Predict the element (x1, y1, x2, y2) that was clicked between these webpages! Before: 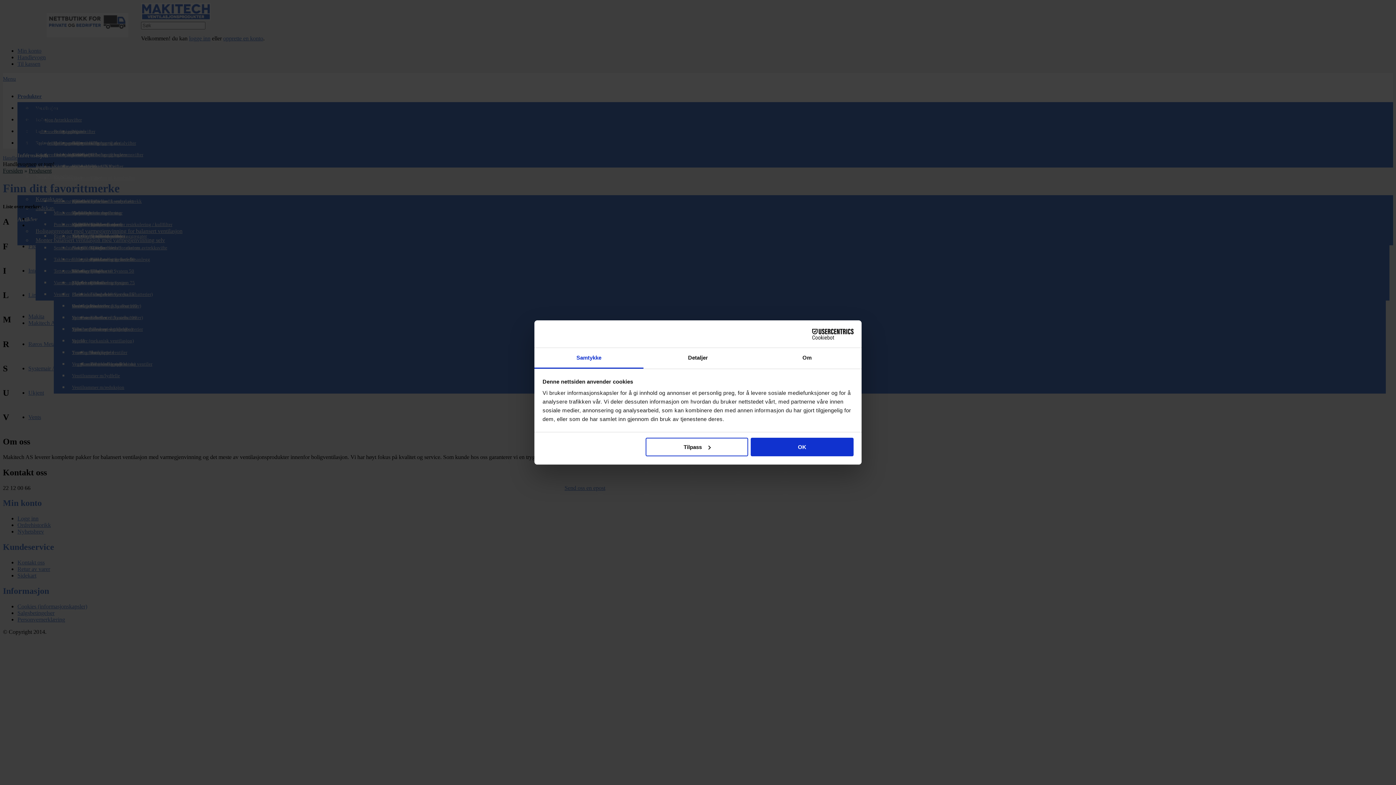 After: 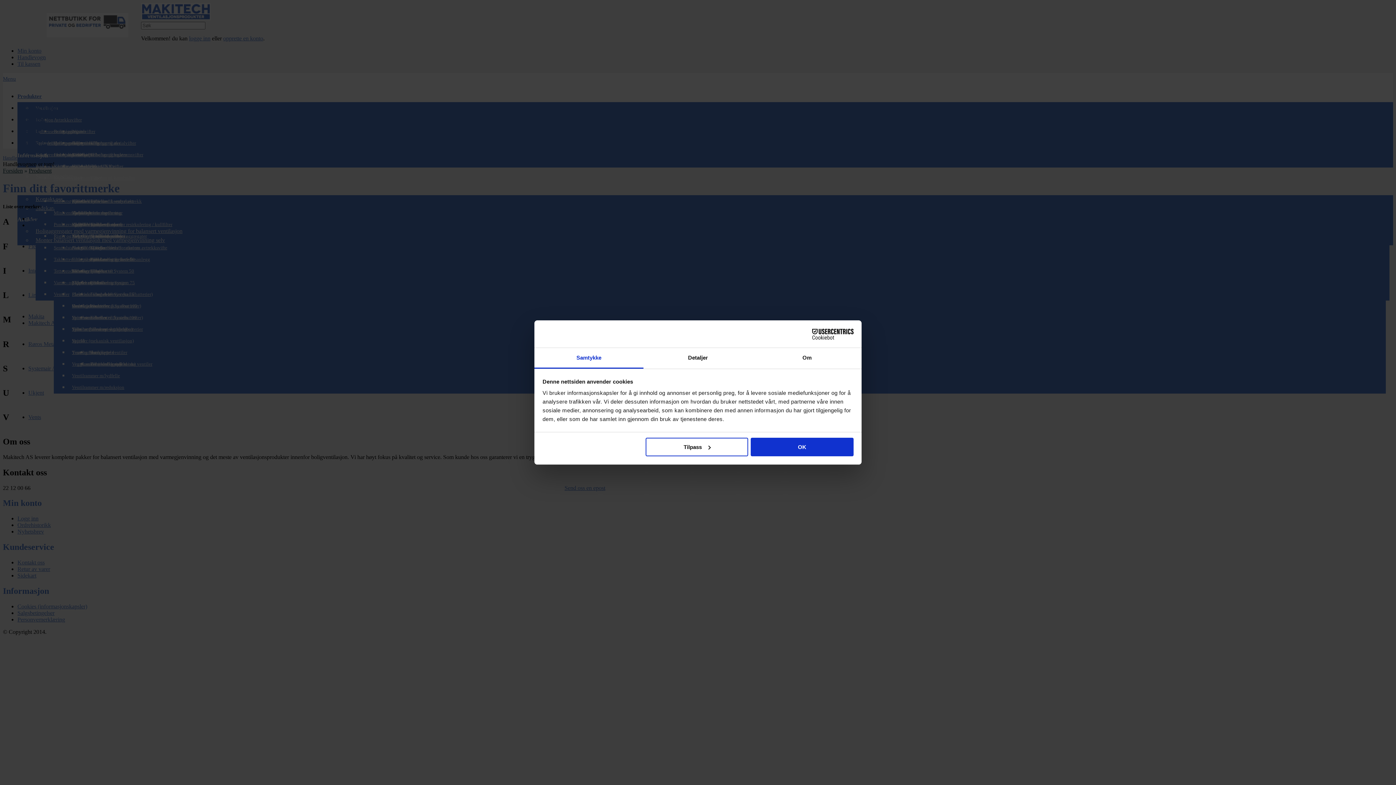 Action: label: Samtykke bbox: (534, 348, 643, 368)